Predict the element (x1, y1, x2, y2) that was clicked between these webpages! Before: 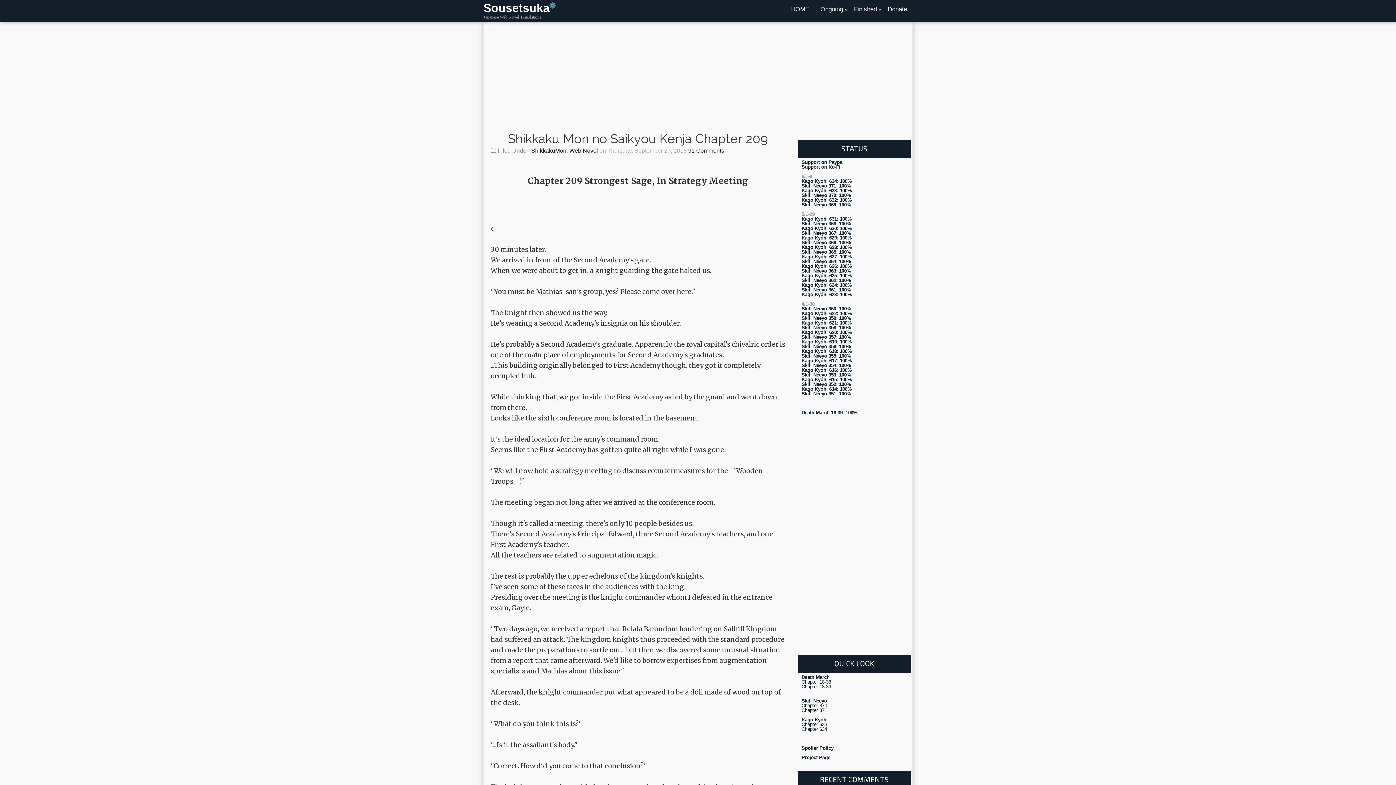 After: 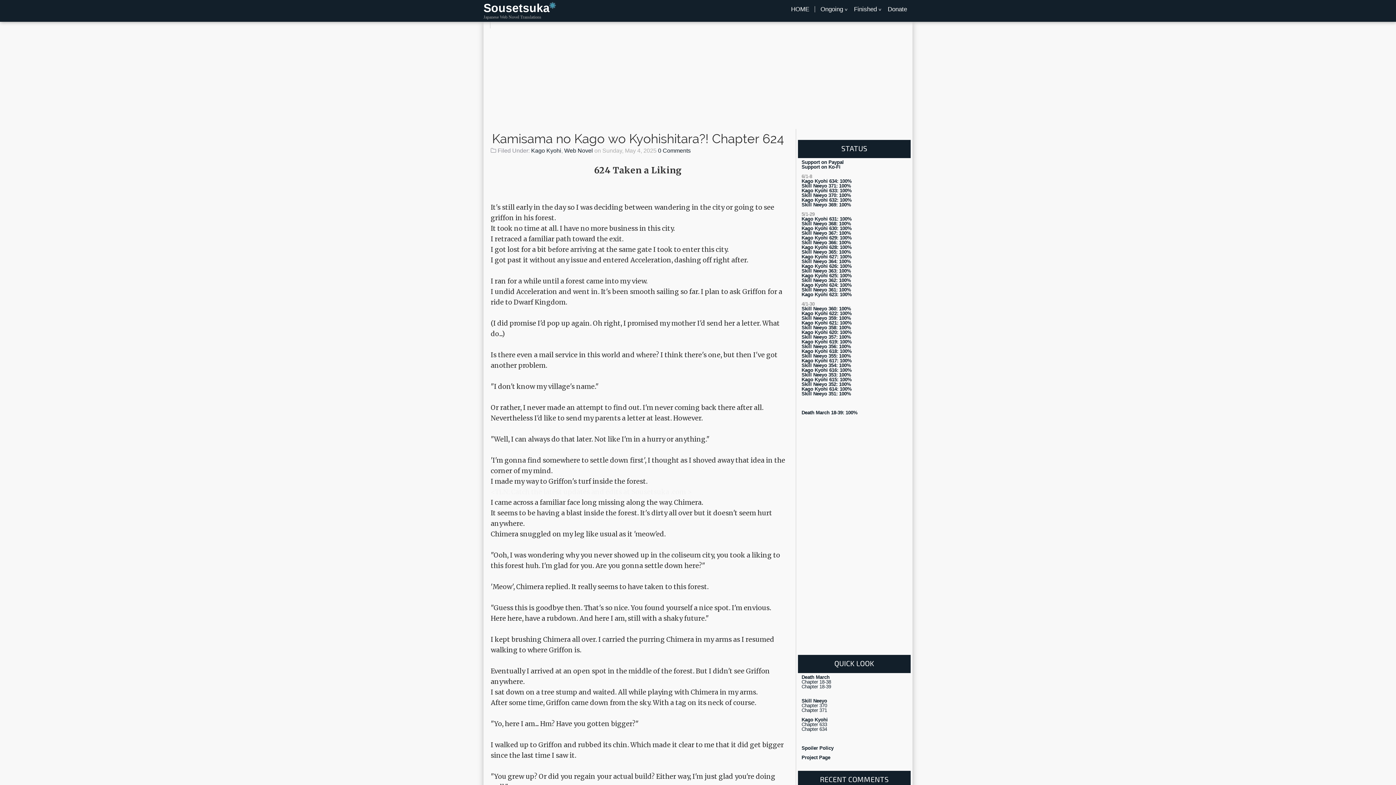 Action: bbox: (801, 282, 852, 287) label: Kago Kyohi 624: 100%